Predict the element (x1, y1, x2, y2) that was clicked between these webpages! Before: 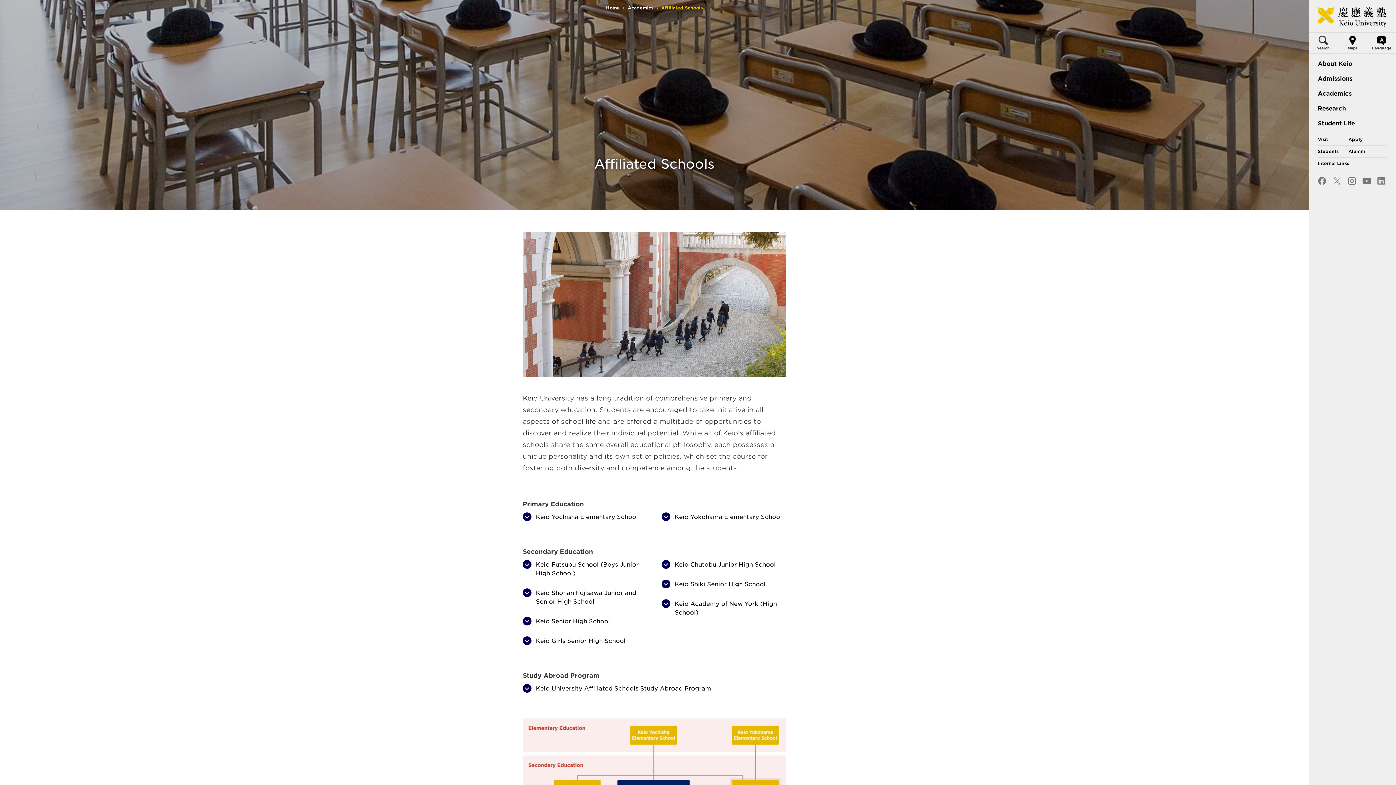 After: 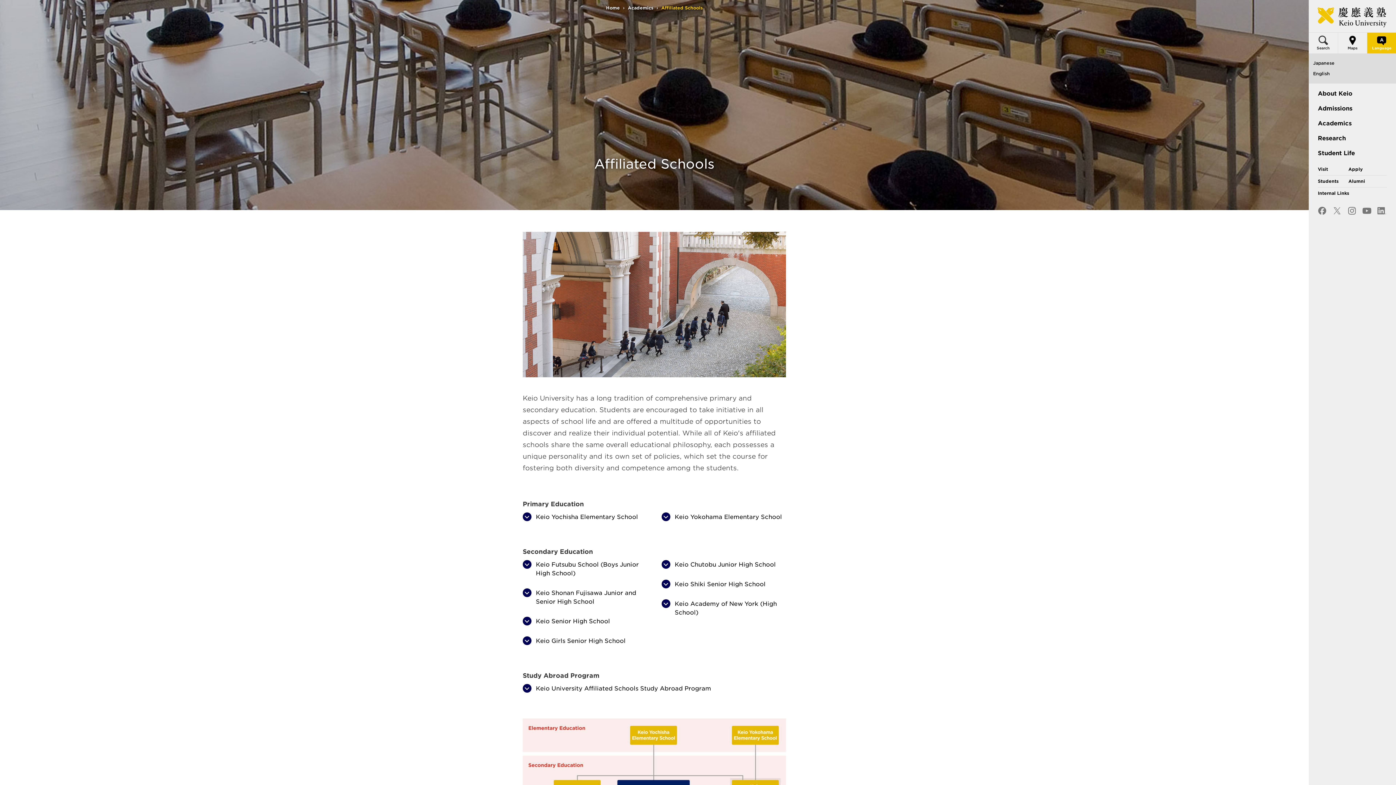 Action: bbox: (1367, 32, 1396, 53) label: Language